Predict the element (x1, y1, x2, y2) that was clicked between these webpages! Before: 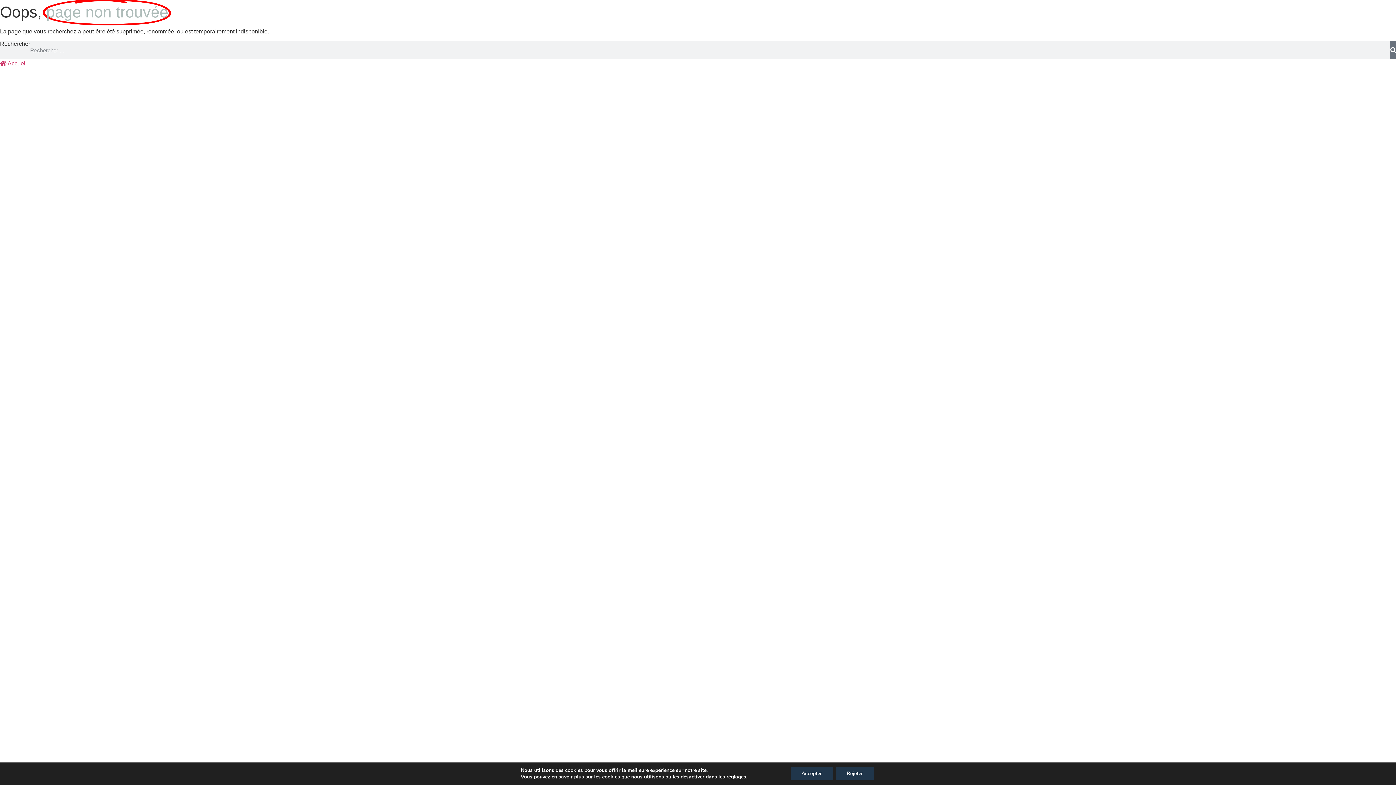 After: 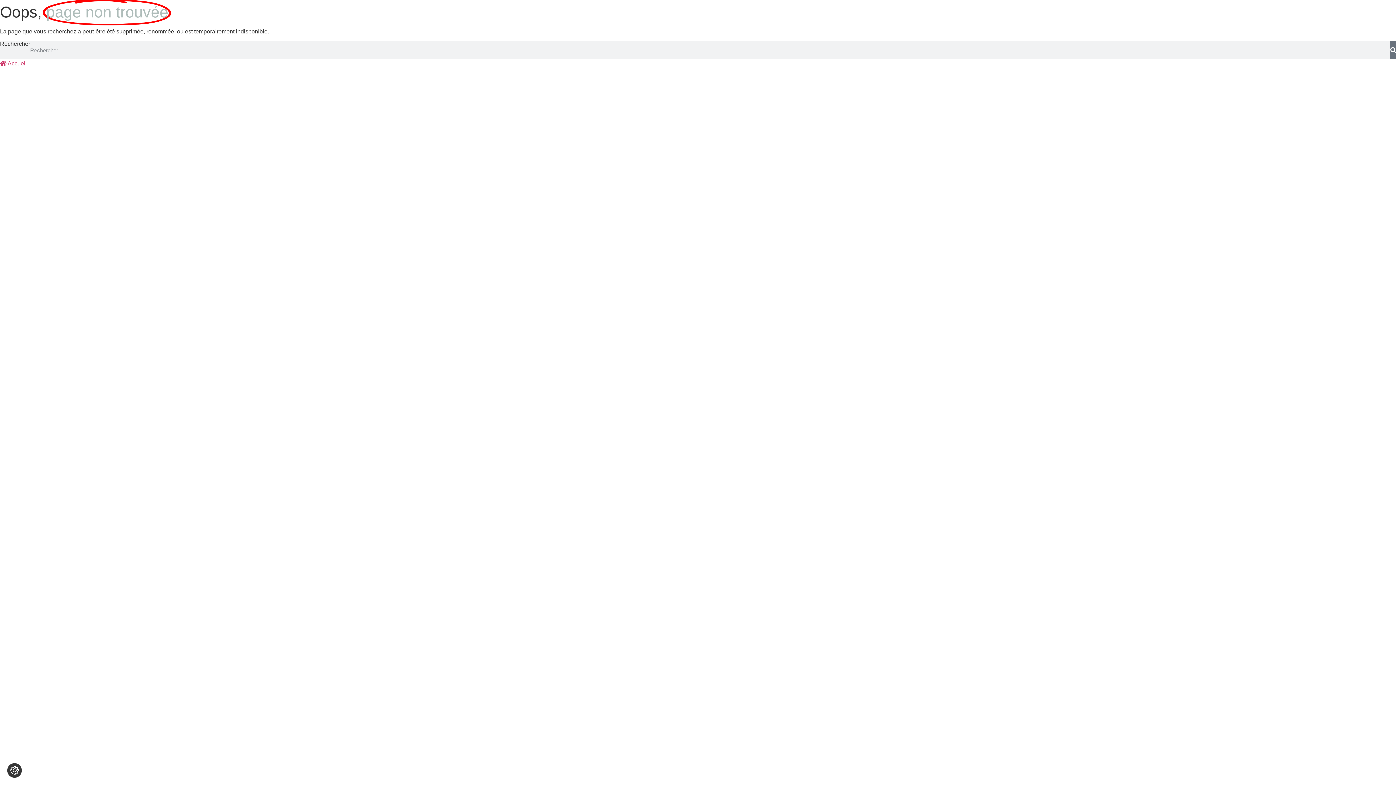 Action: bbox: (846, 767, 885, 780) label: Rejeter